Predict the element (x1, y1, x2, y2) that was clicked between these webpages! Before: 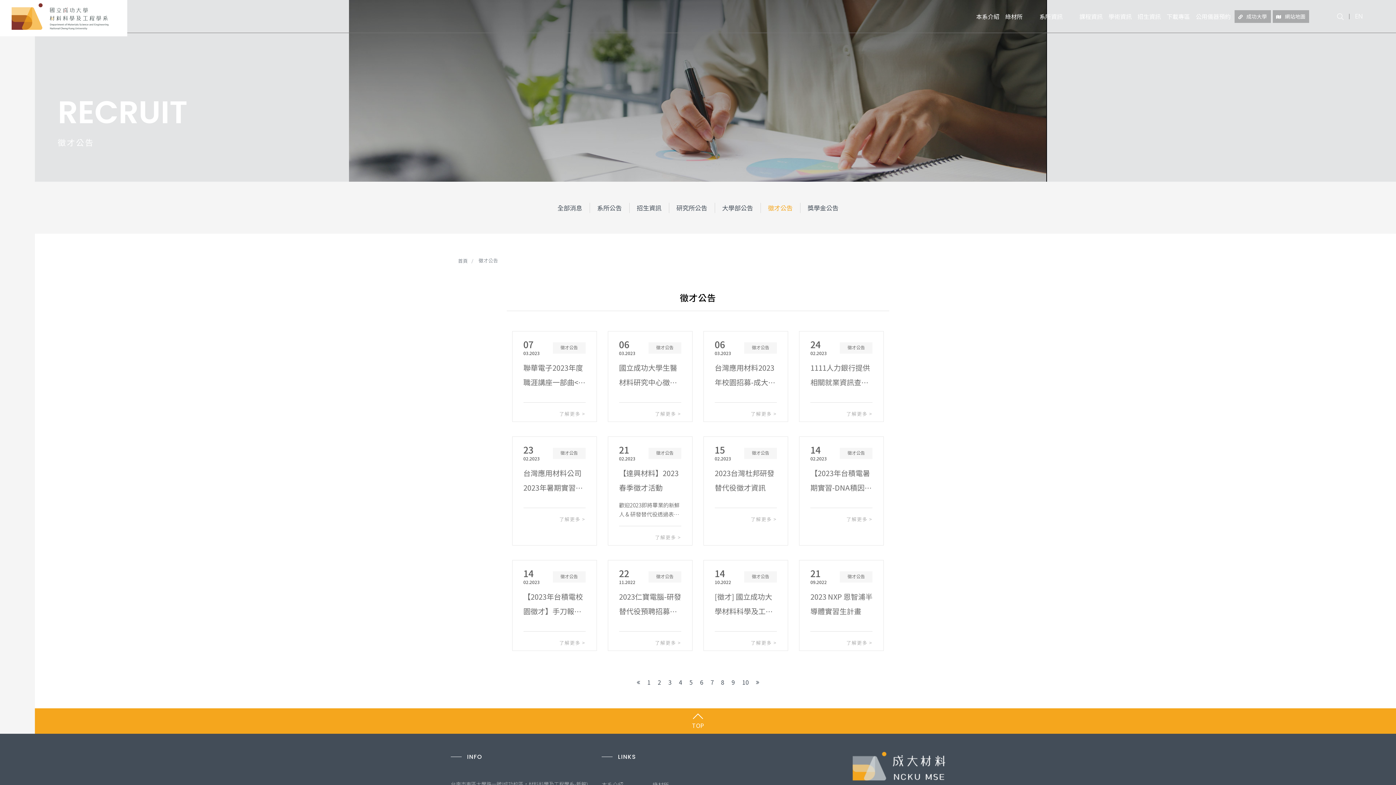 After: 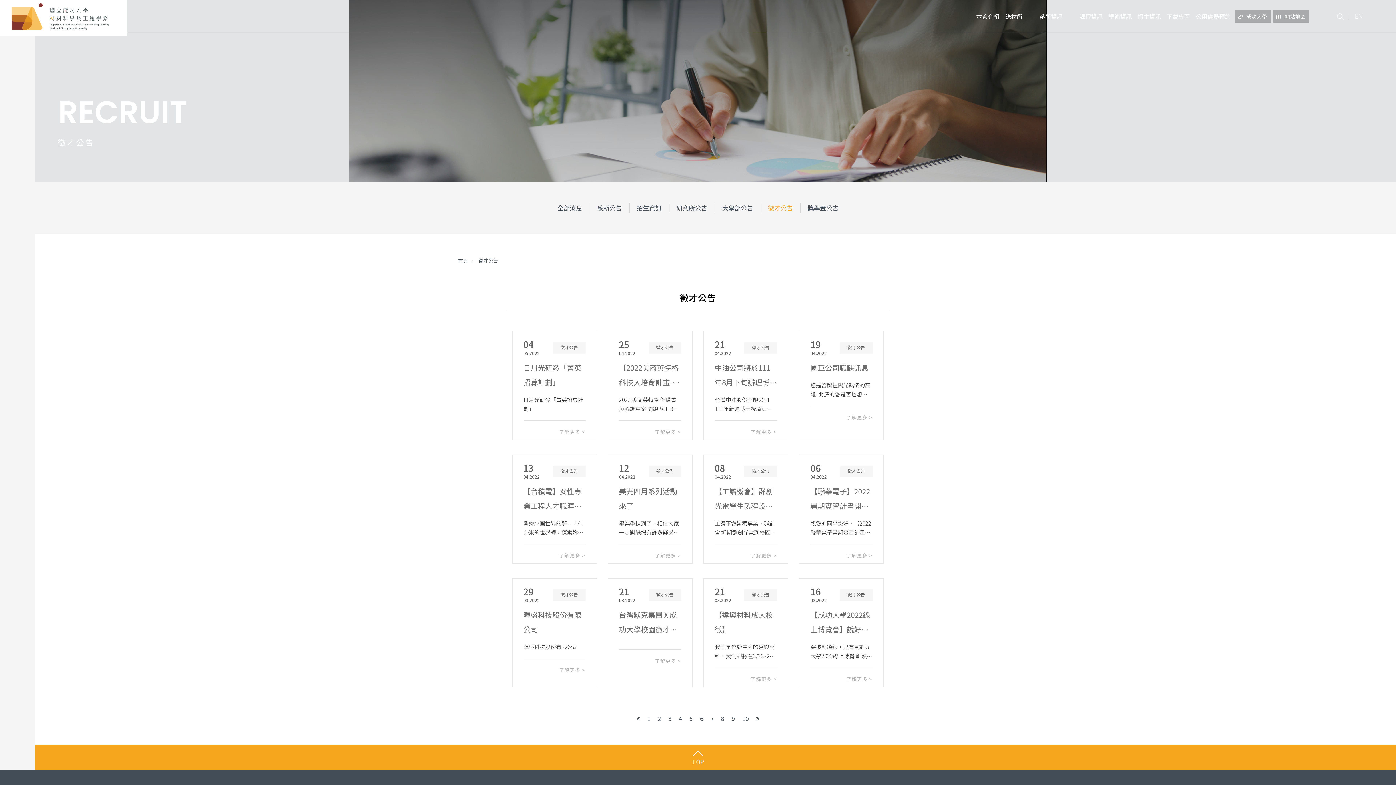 Action: label: 8 bbox: (721, 677, 724, 687)